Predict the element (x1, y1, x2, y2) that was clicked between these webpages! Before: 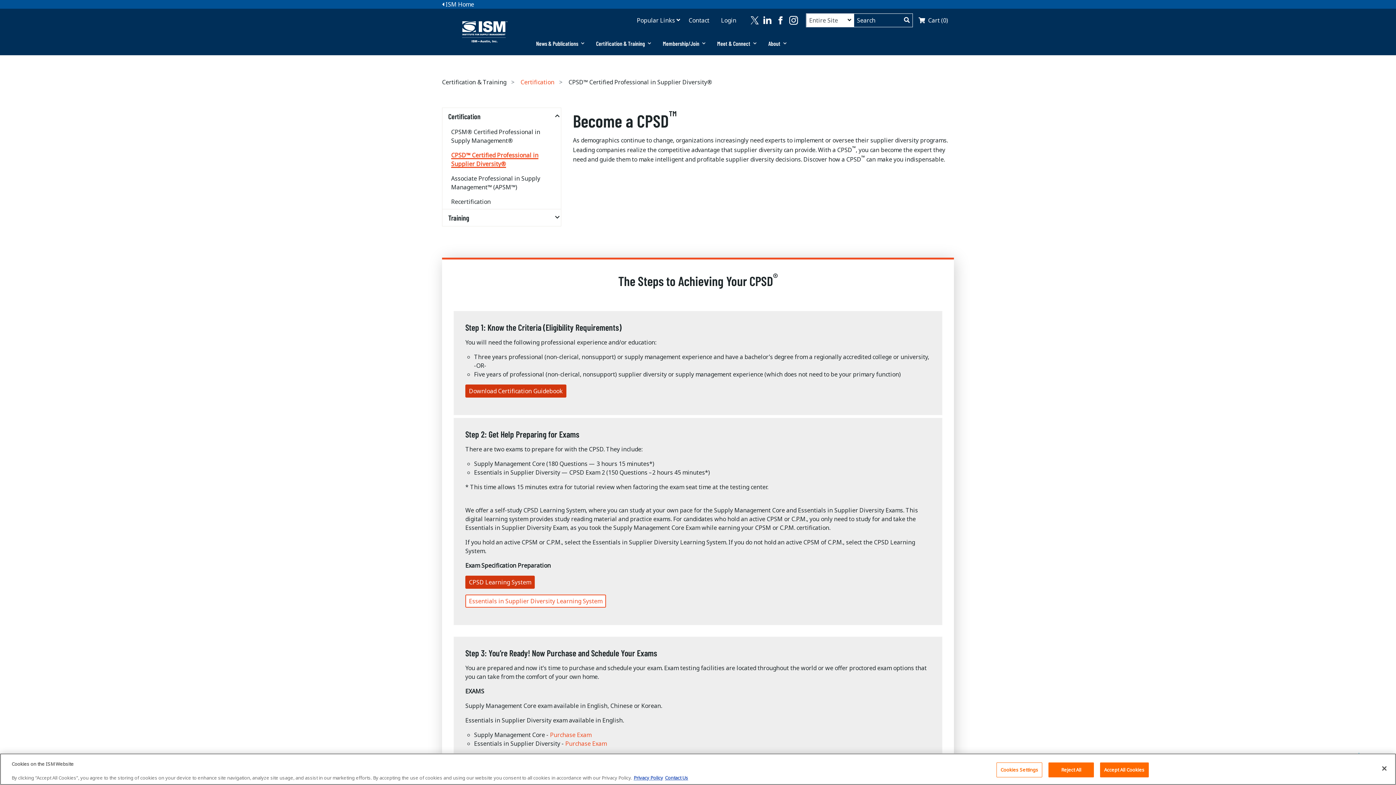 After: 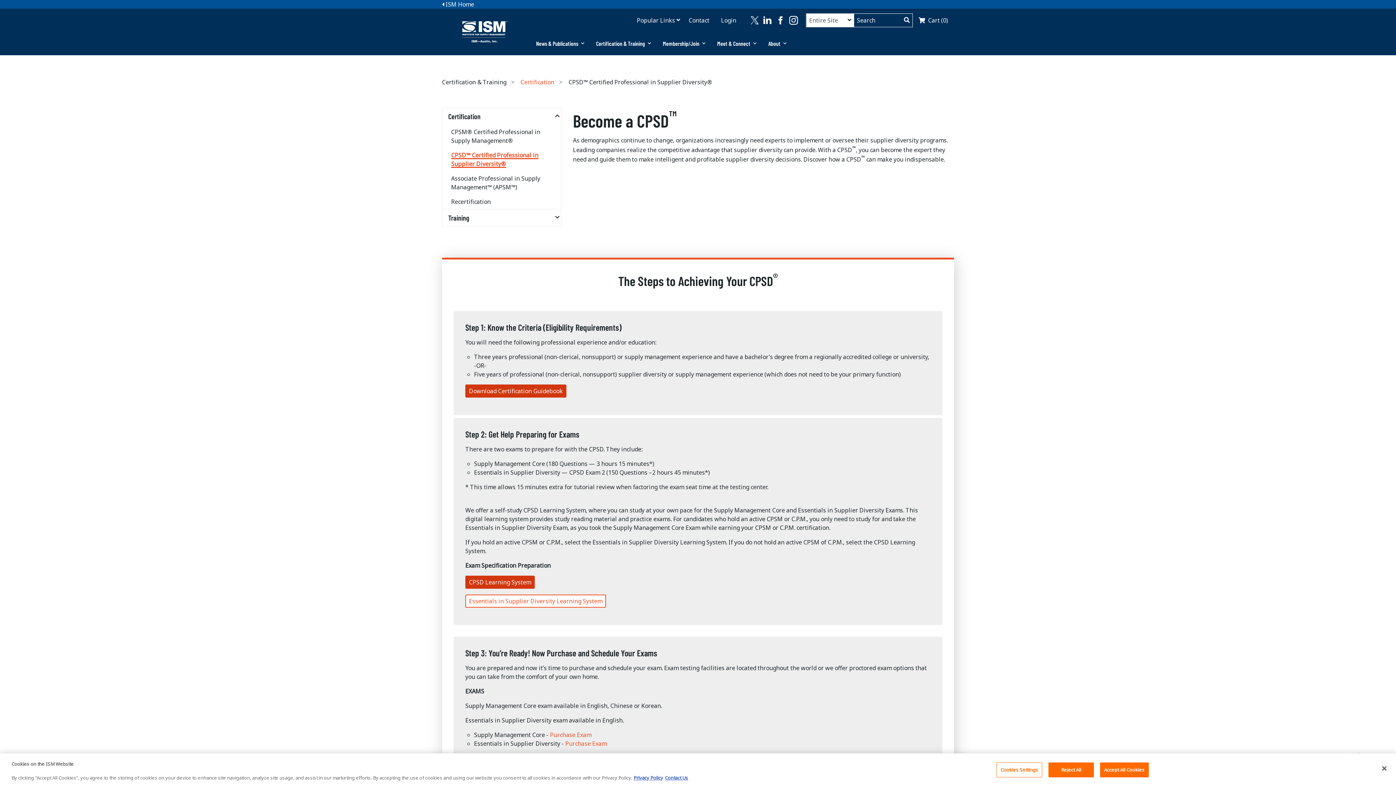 Action: bbox: (748, 14, 761, 26)